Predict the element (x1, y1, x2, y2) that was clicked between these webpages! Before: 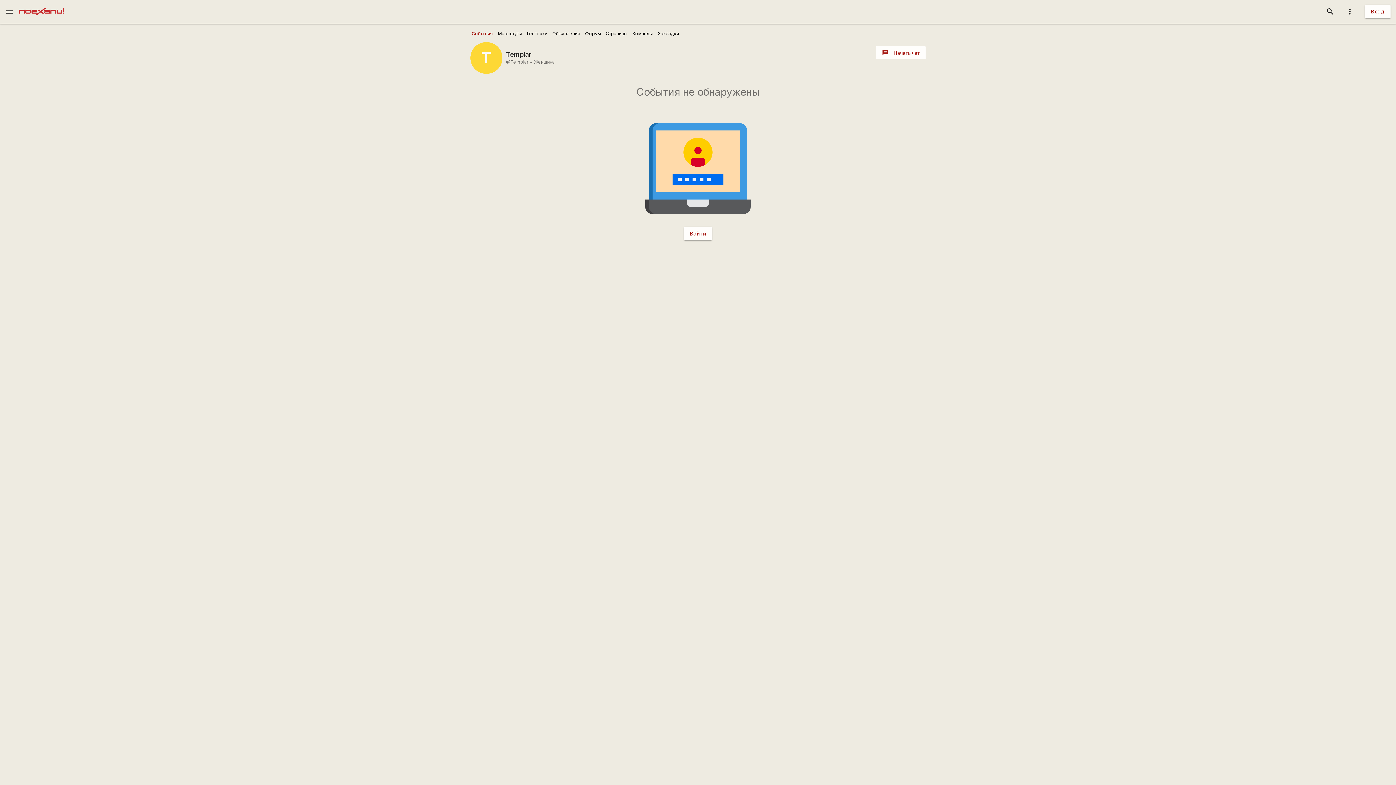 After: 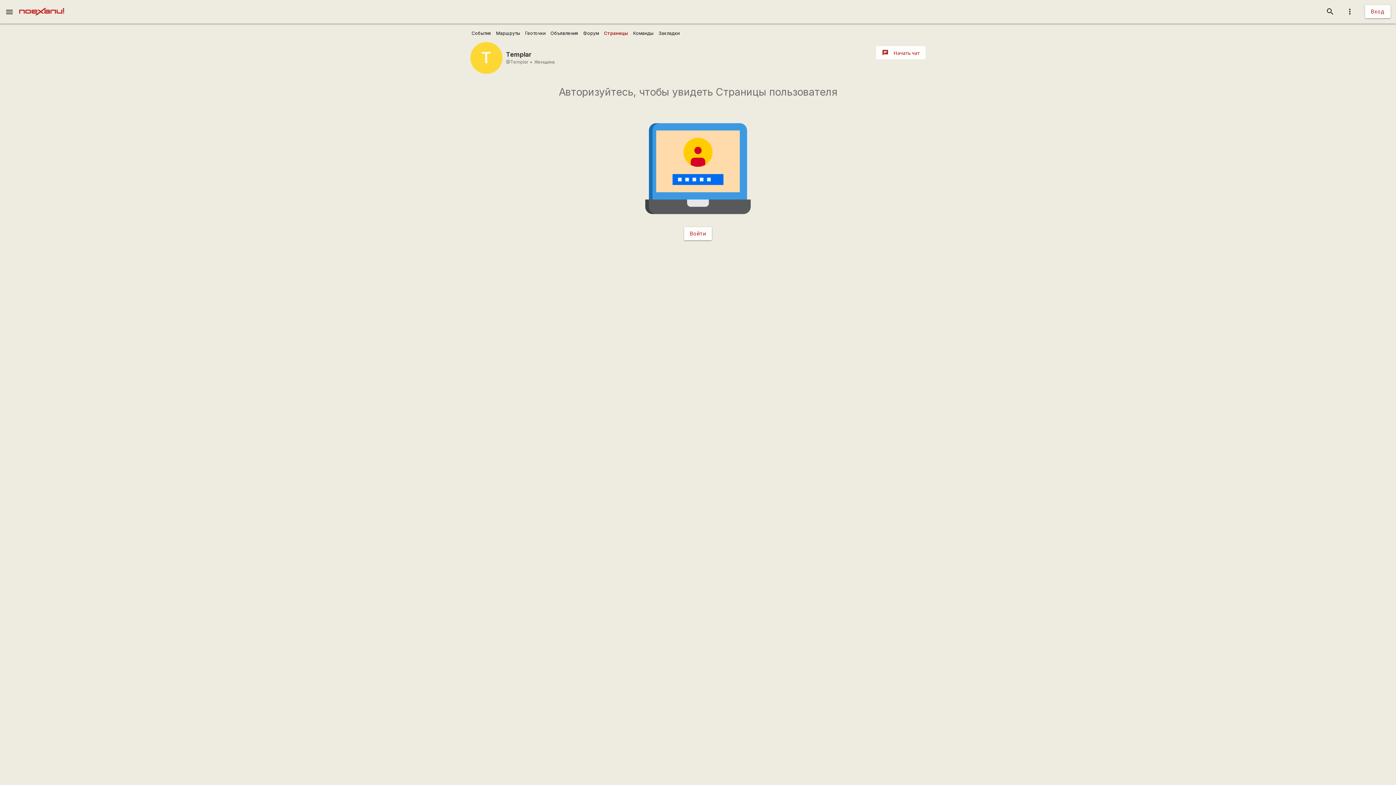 Action: label: Страницы bbox: (603, 24, 630, 42)